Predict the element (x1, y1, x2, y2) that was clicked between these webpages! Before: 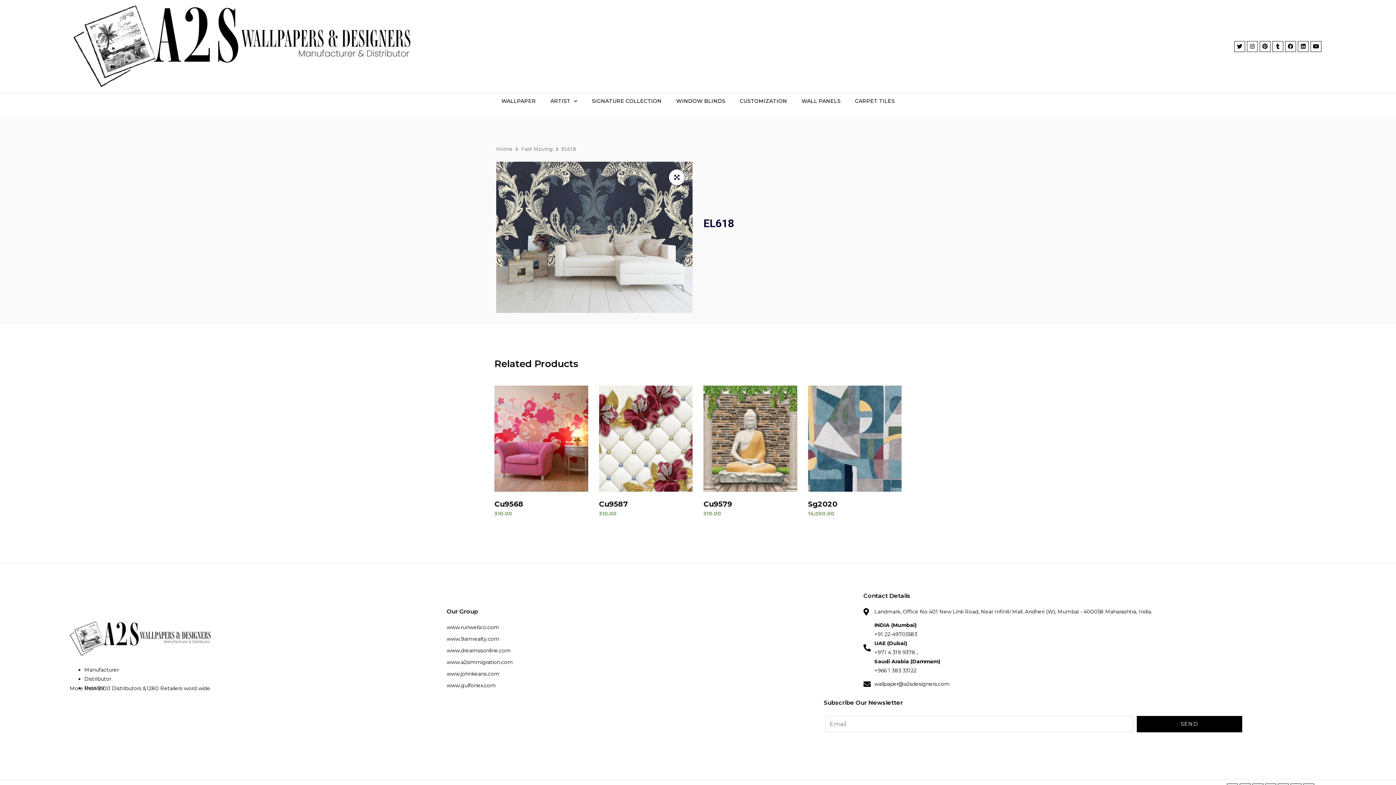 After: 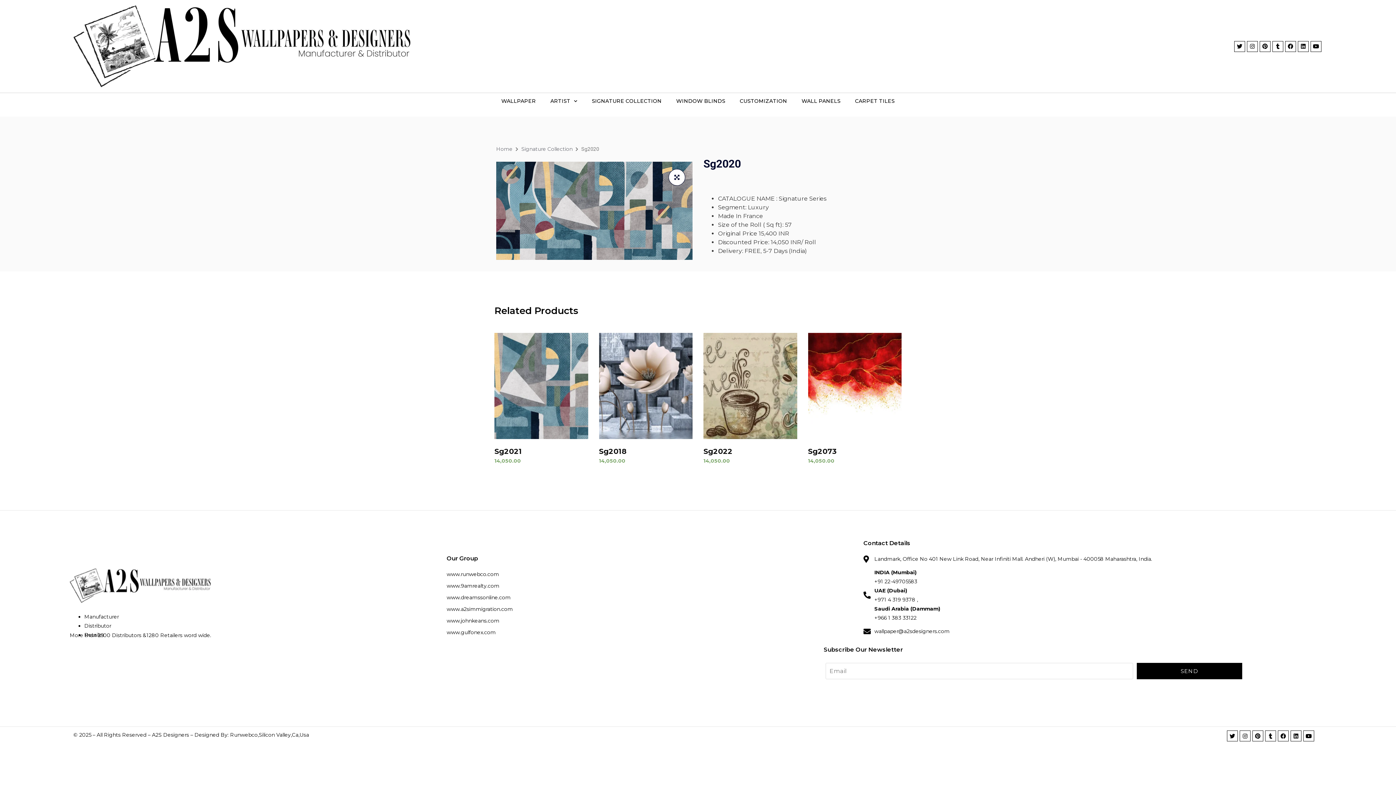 Action: bbox: (808, 385, 901, 519) label: Sg2020
₹14,050.00